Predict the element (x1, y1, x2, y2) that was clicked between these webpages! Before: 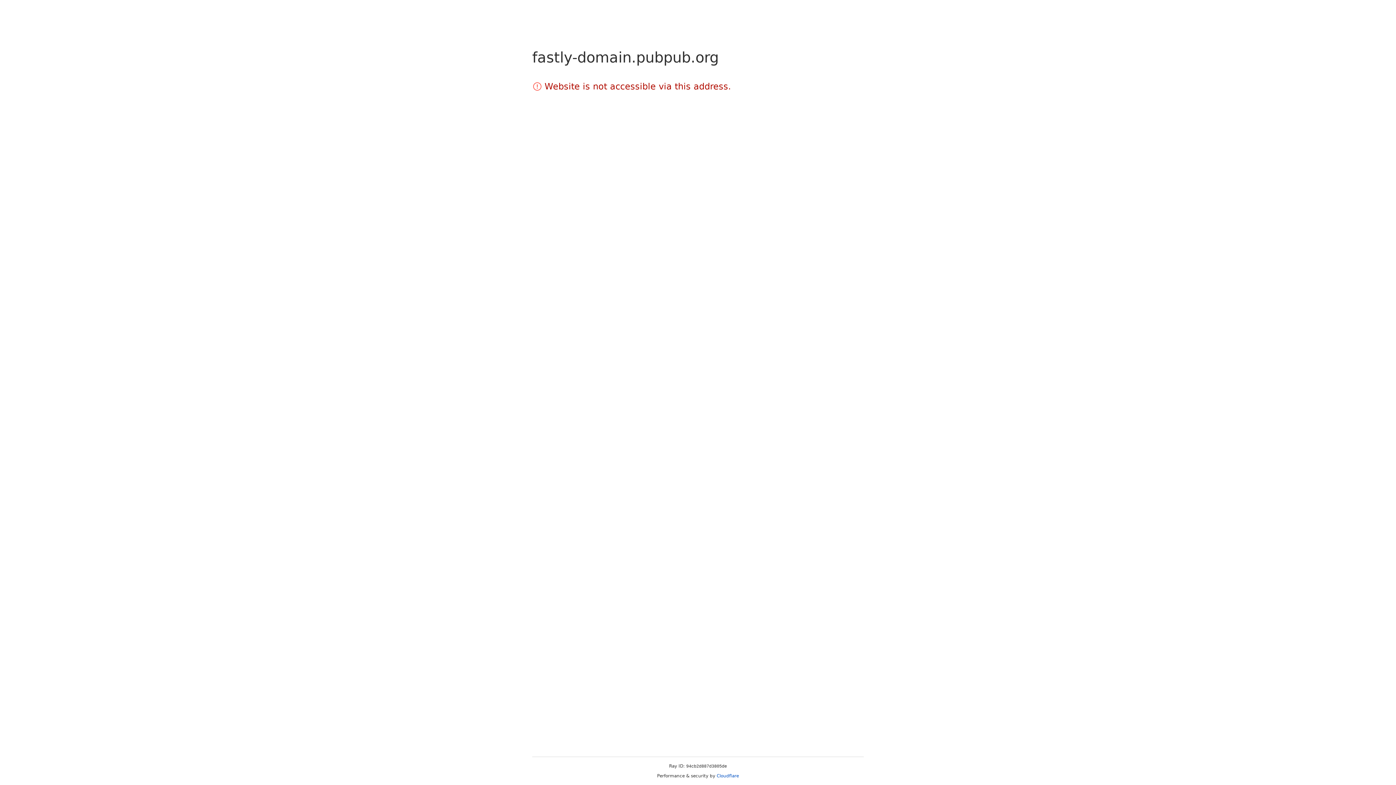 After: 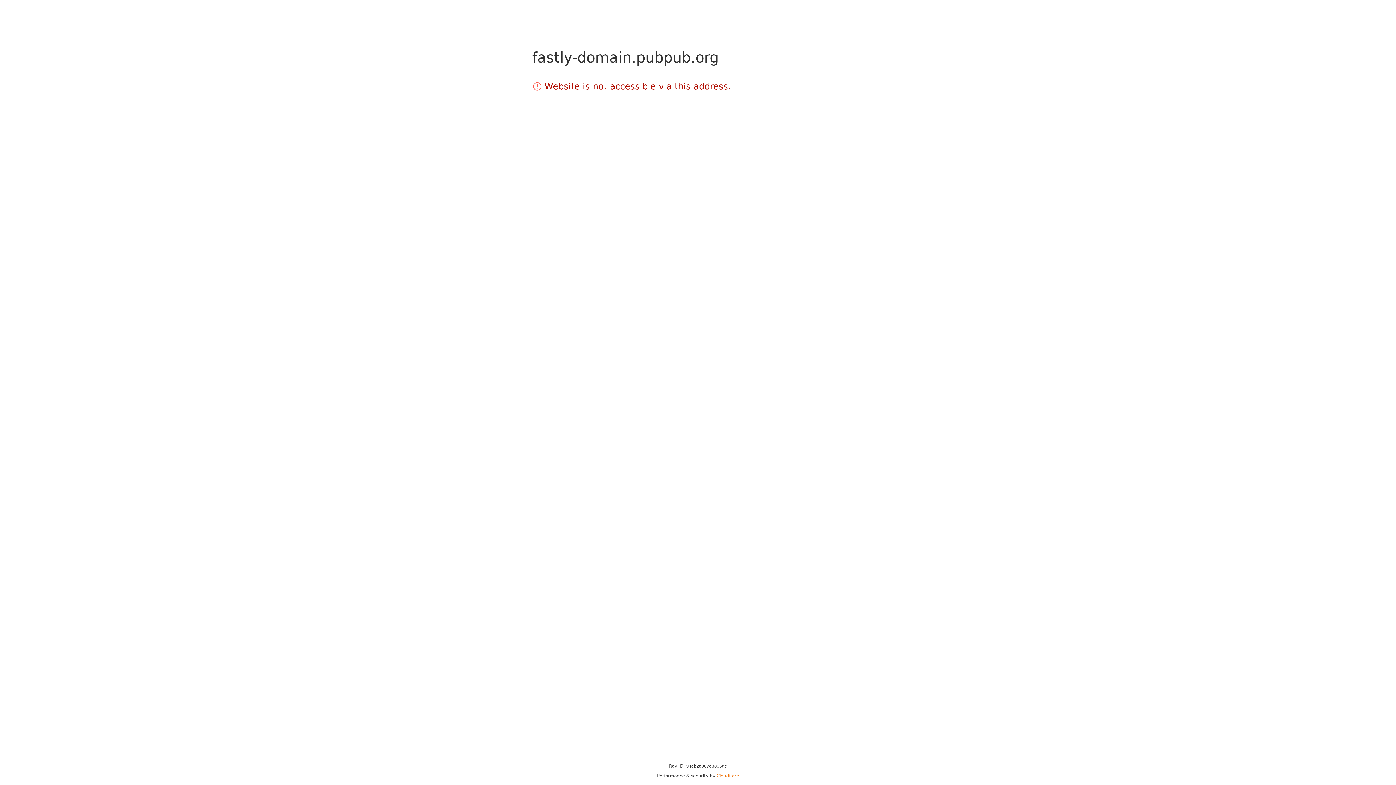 Action: label: Cloudflare bbox: (716, 773, 739, 778)